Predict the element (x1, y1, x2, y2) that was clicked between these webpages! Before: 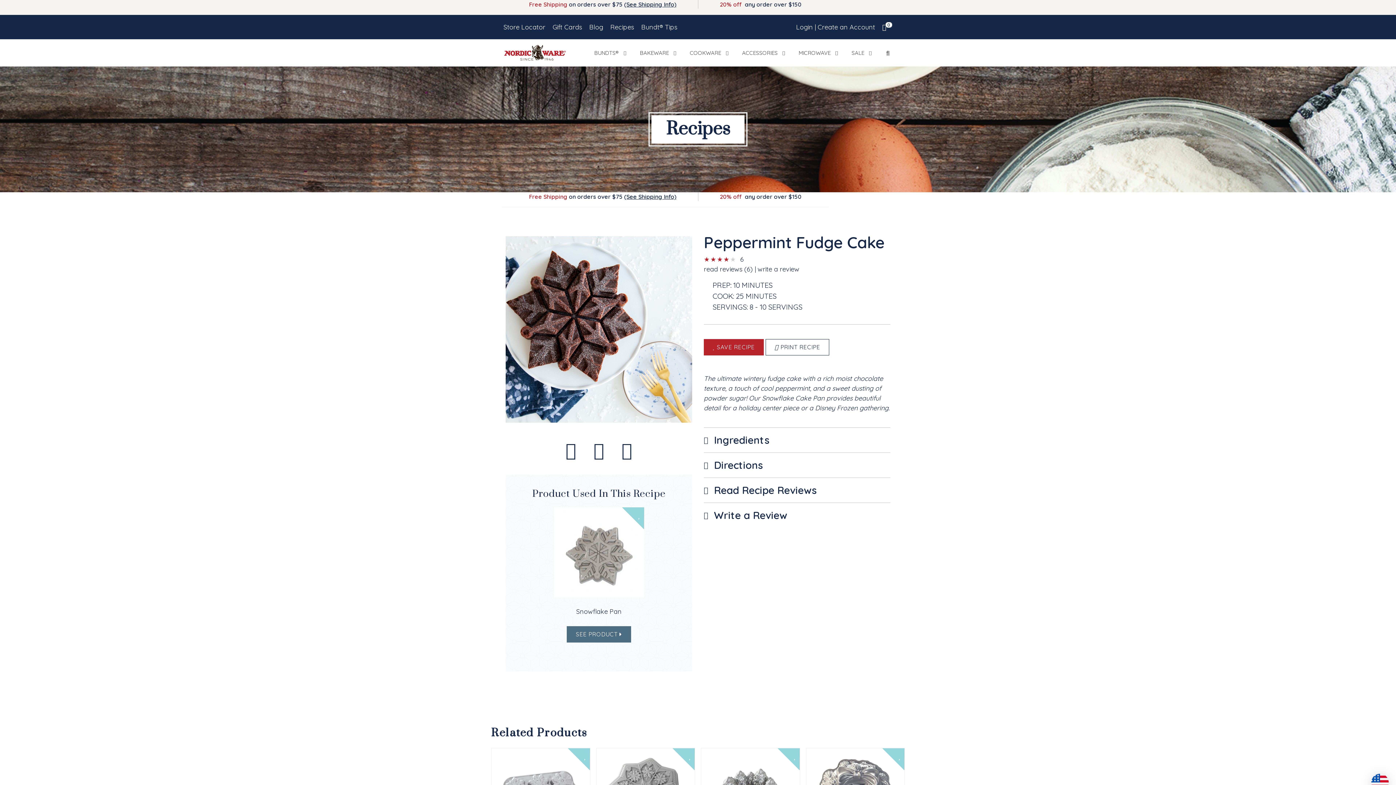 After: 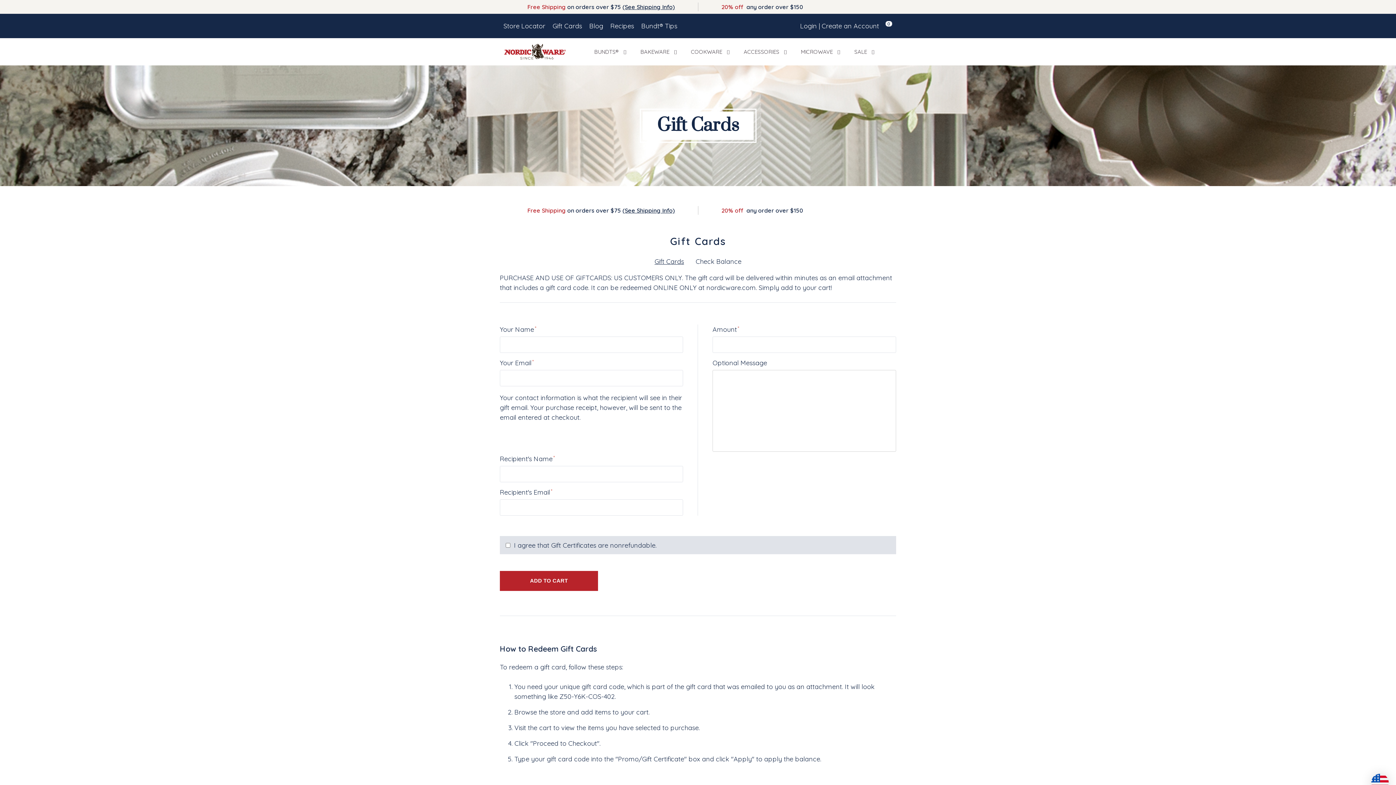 Action: label: Gift Cards bbox: (549, 22, 585, 31)